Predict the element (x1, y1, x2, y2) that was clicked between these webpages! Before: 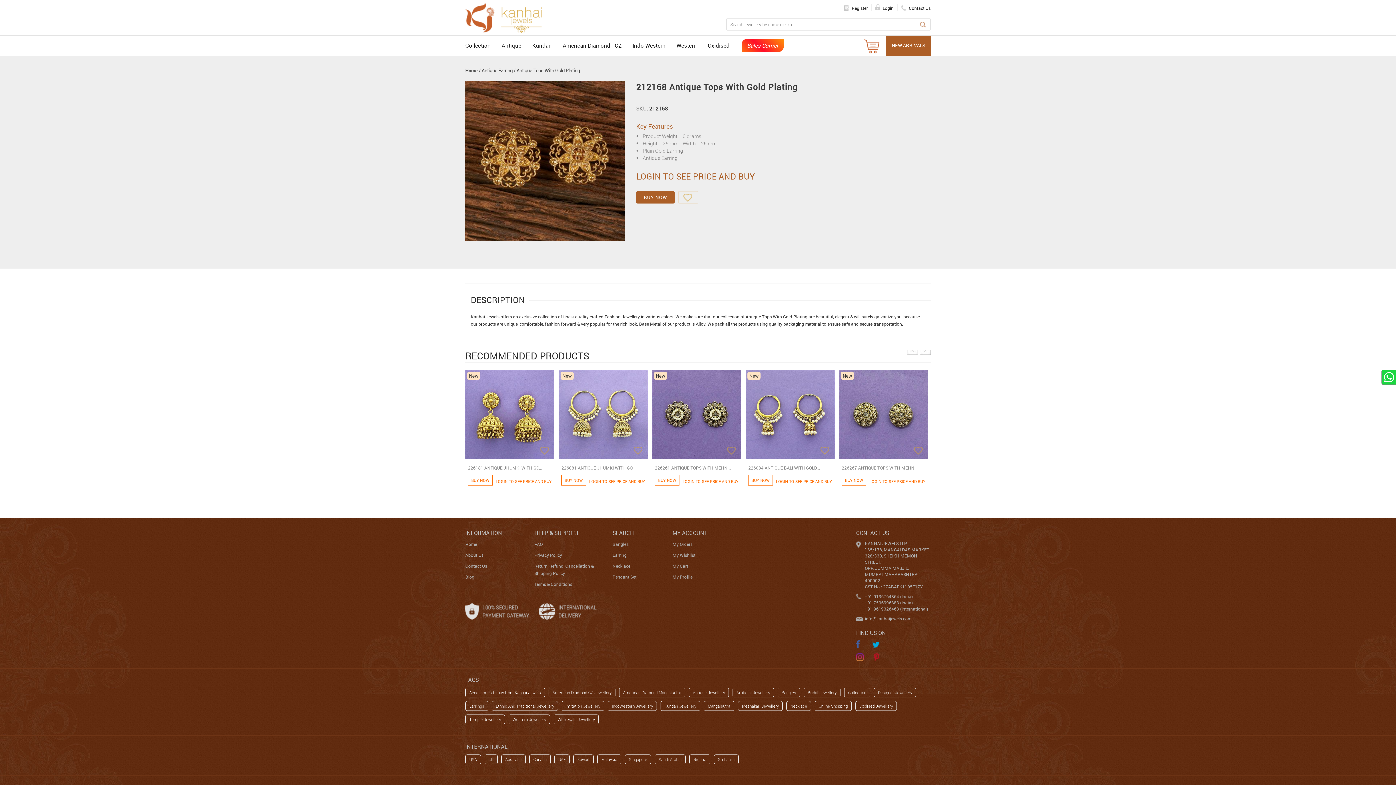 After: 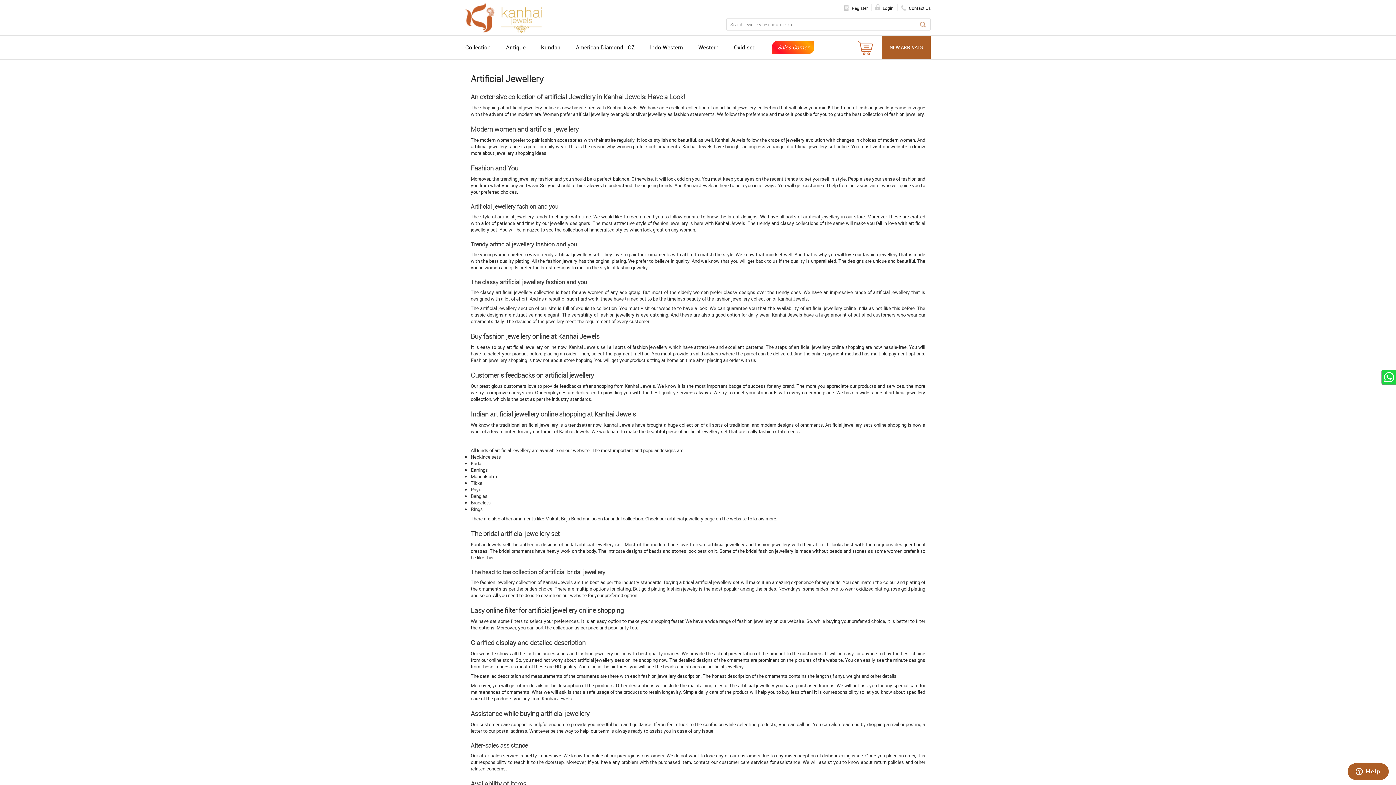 Action: label: Artificial Jewellery bbox: (732, 688, 774, 697)